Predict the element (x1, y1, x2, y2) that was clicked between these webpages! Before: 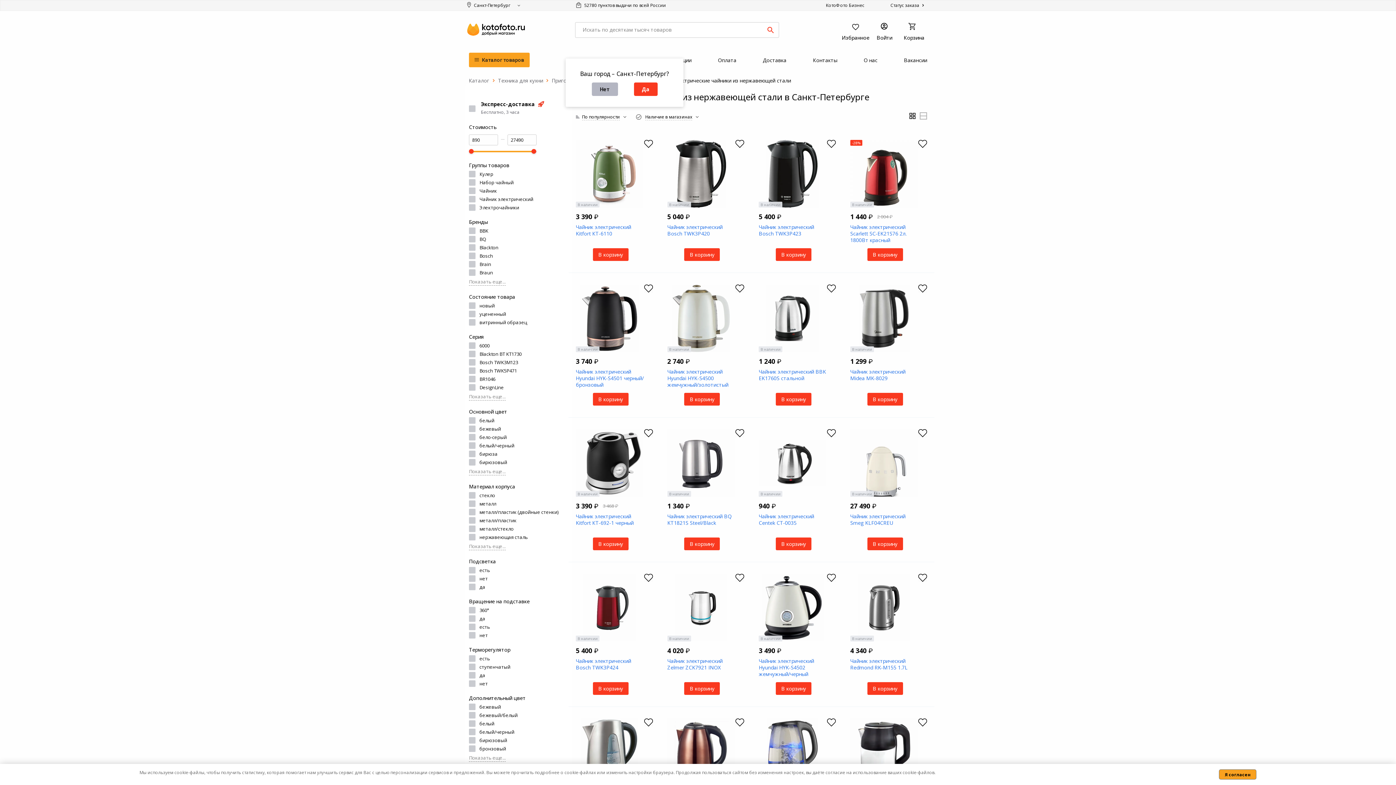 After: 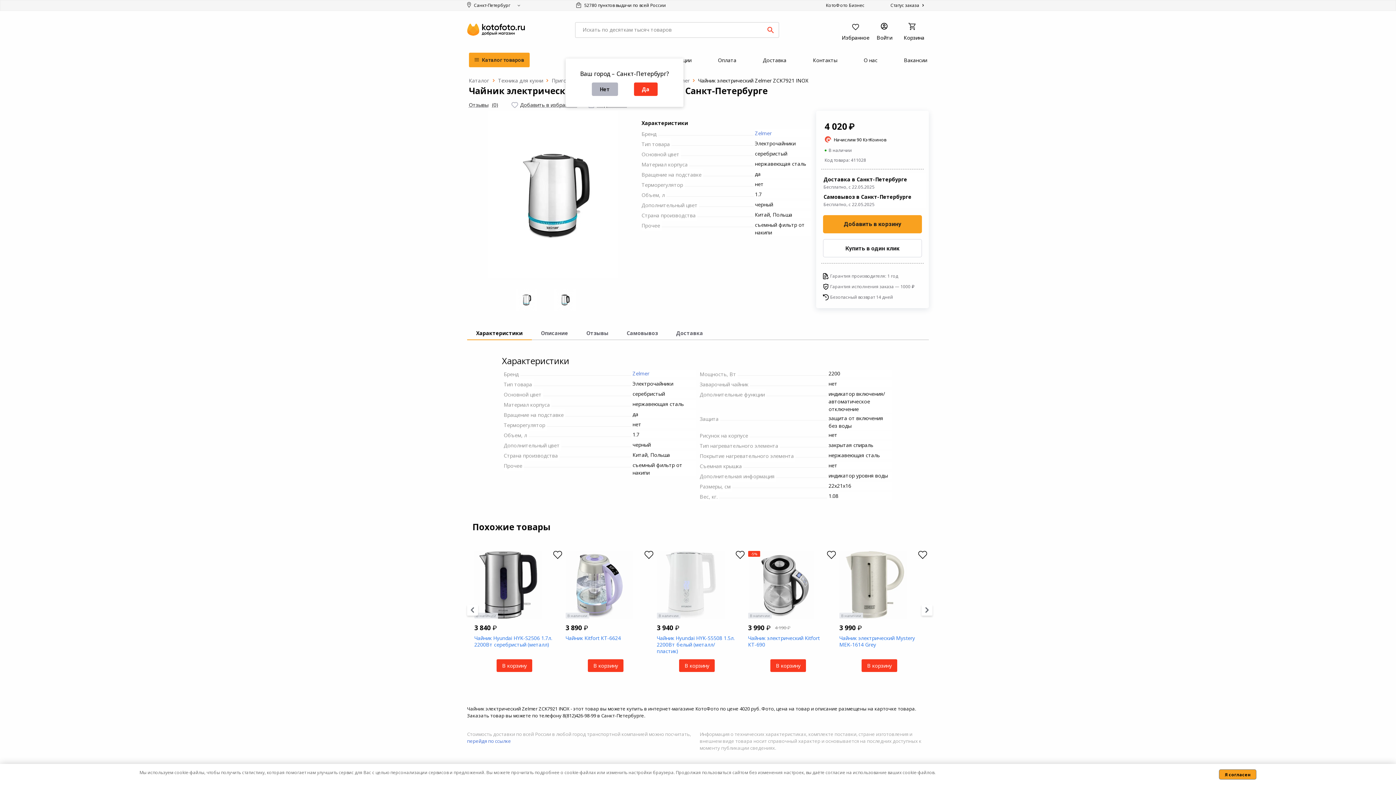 Action: bbox: (667, 574, 735, 641)